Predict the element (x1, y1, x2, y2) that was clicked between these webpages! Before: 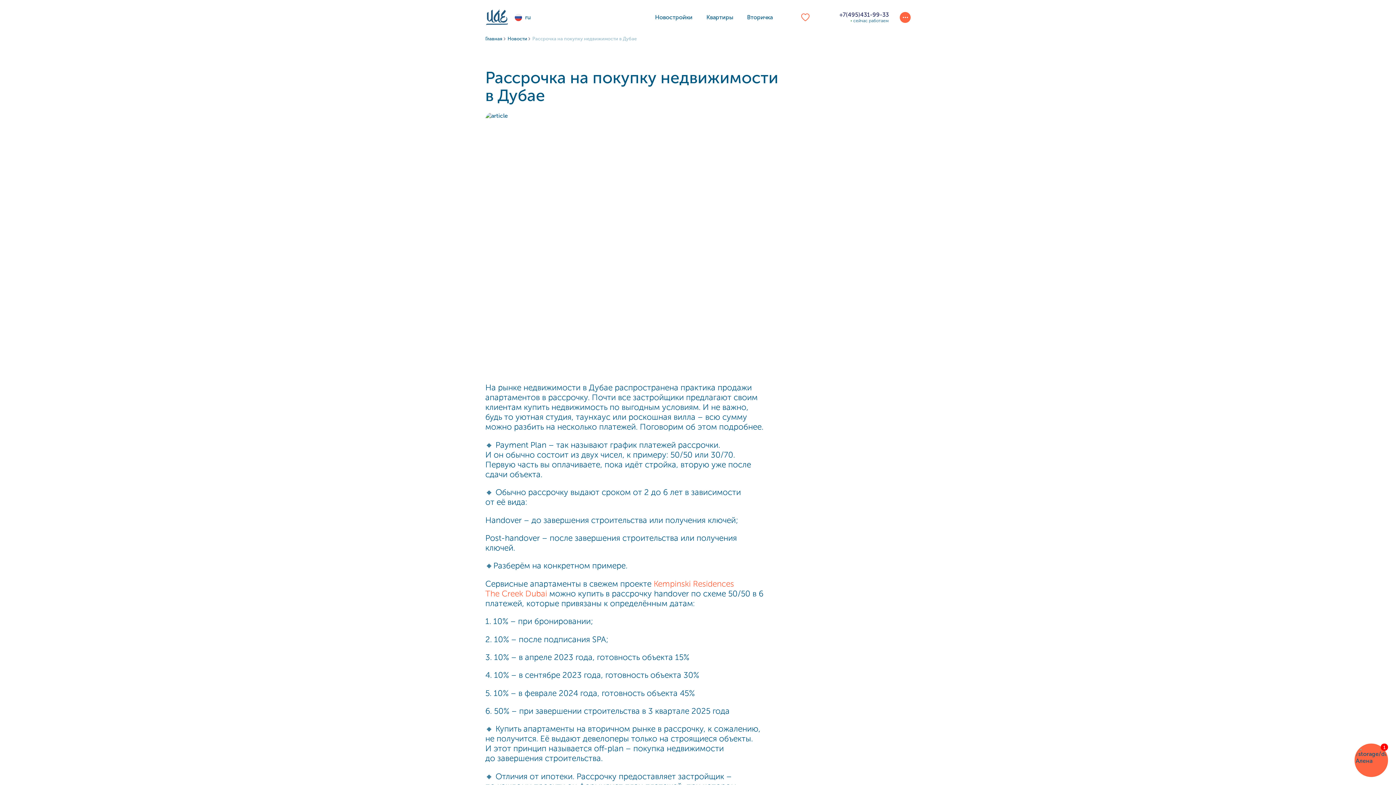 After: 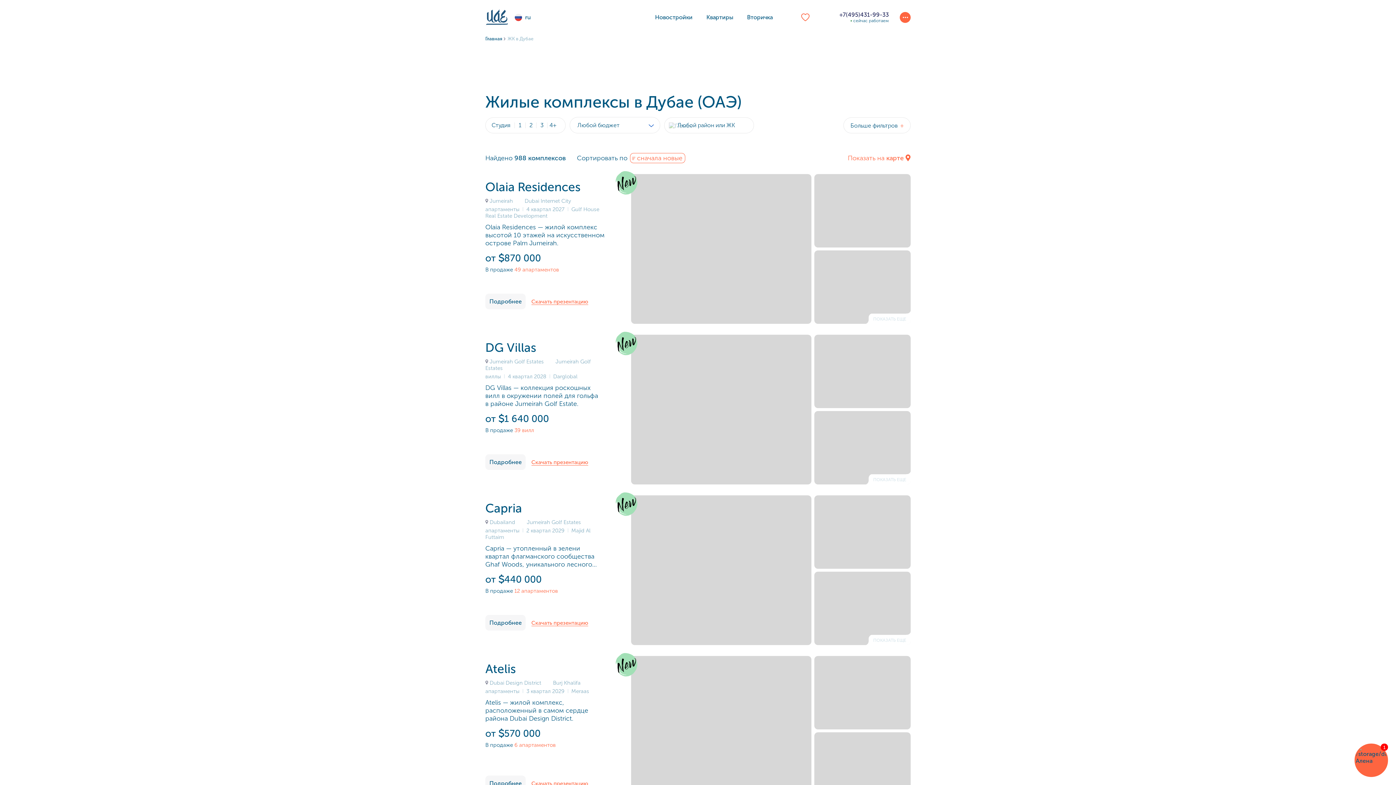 Action: label: Новостройки bbox: (655, 13, 692, 20)